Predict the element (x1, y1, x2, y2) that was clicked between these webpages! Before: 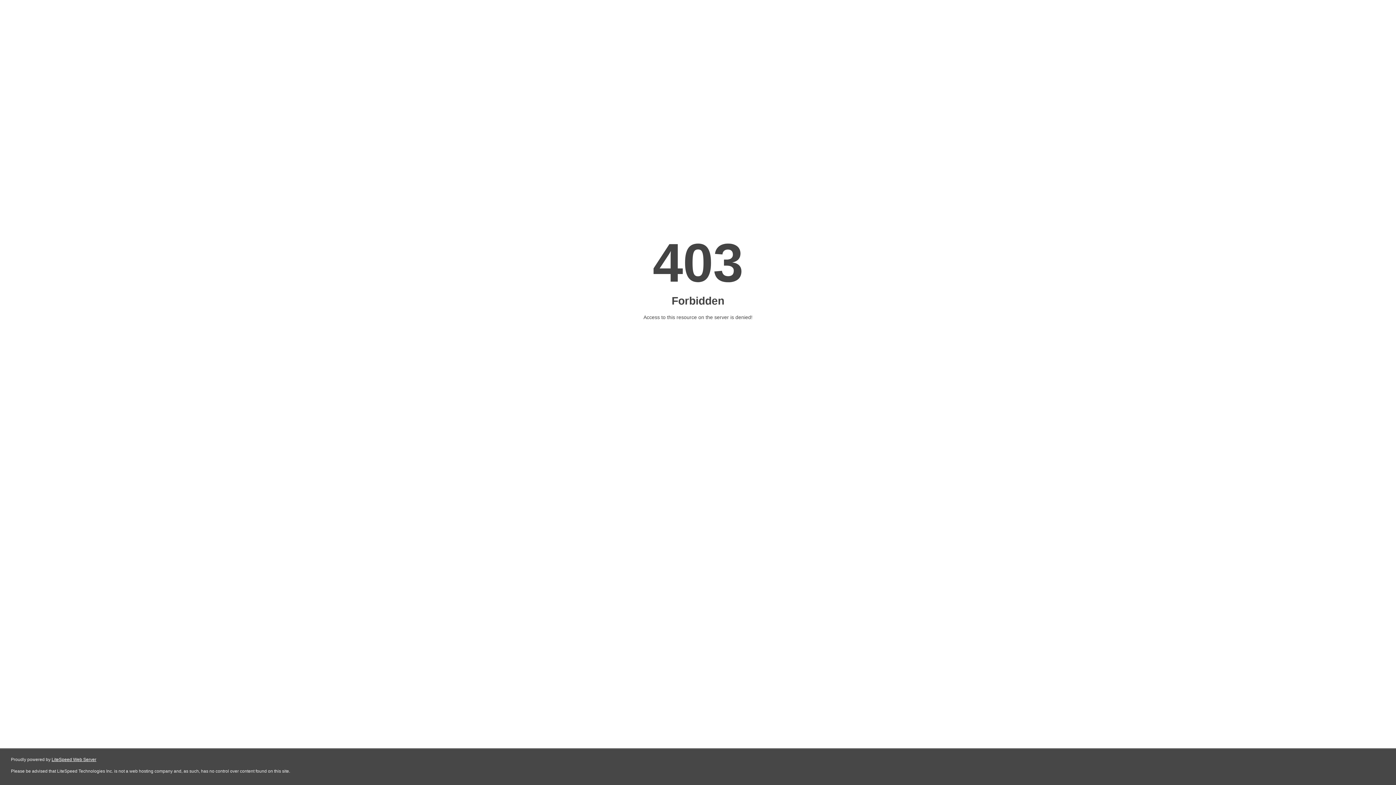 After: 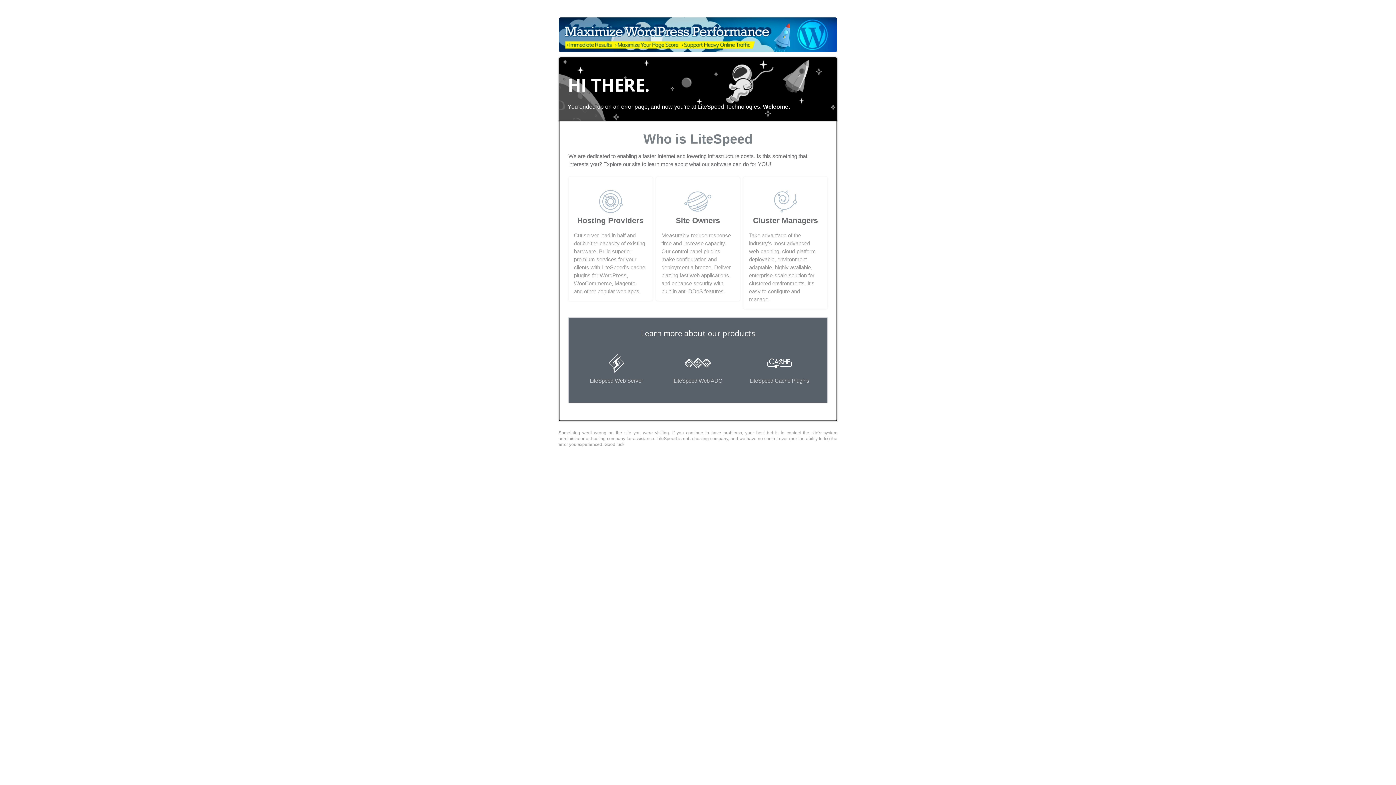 Action: label: LiteSpeed Web Server bbox: (51, 757, 96, 762)